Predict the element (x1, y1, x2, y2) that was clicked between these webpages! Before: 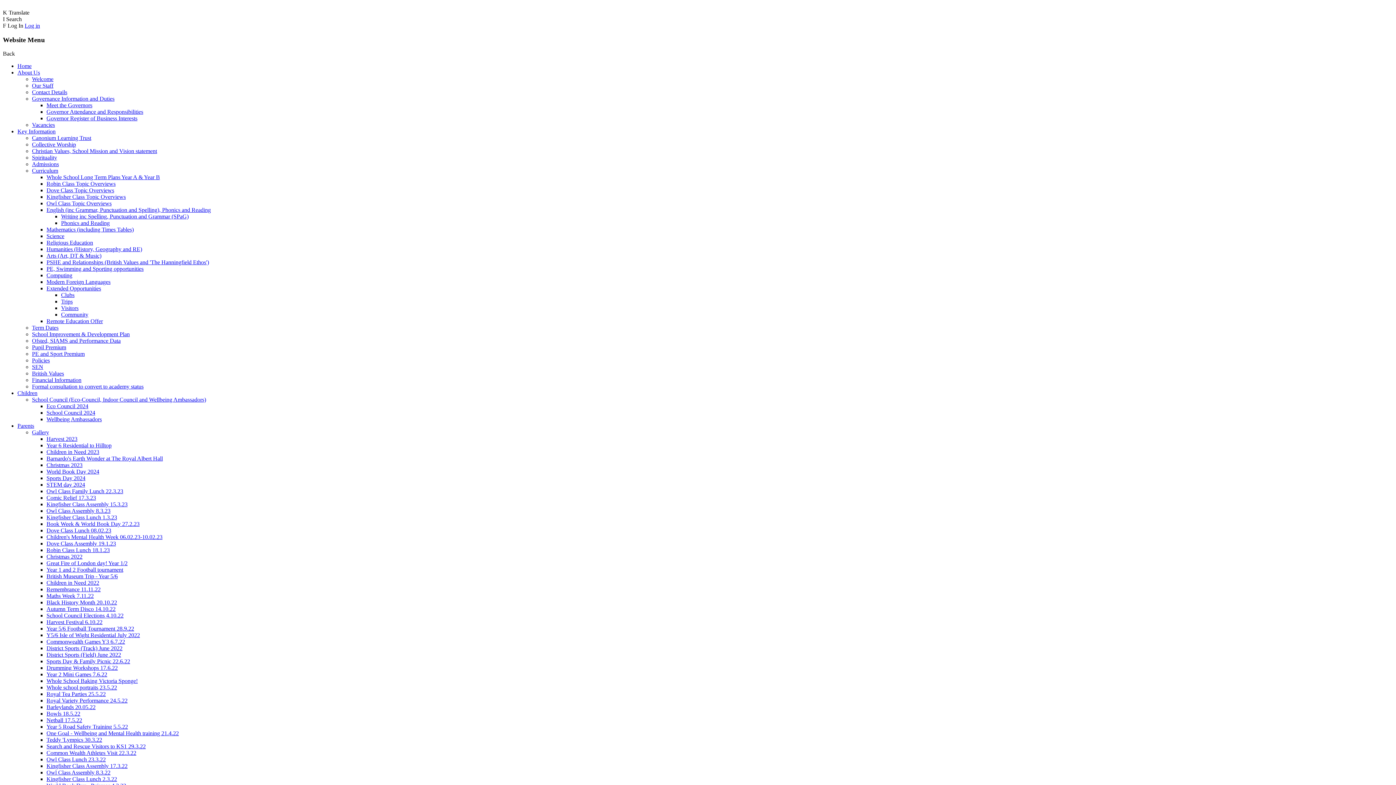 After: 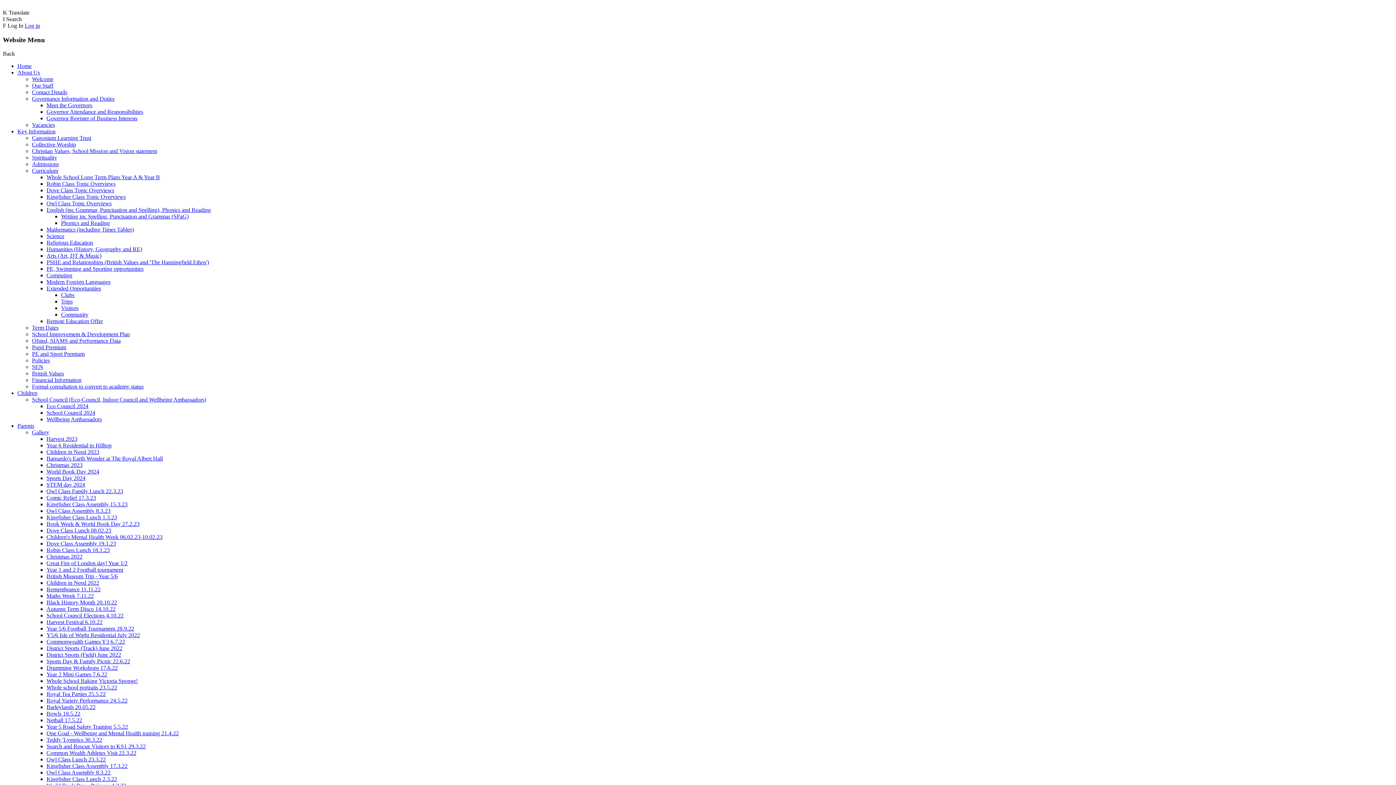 Action: label: Gallery bbox: (32, 429, 49, 435)